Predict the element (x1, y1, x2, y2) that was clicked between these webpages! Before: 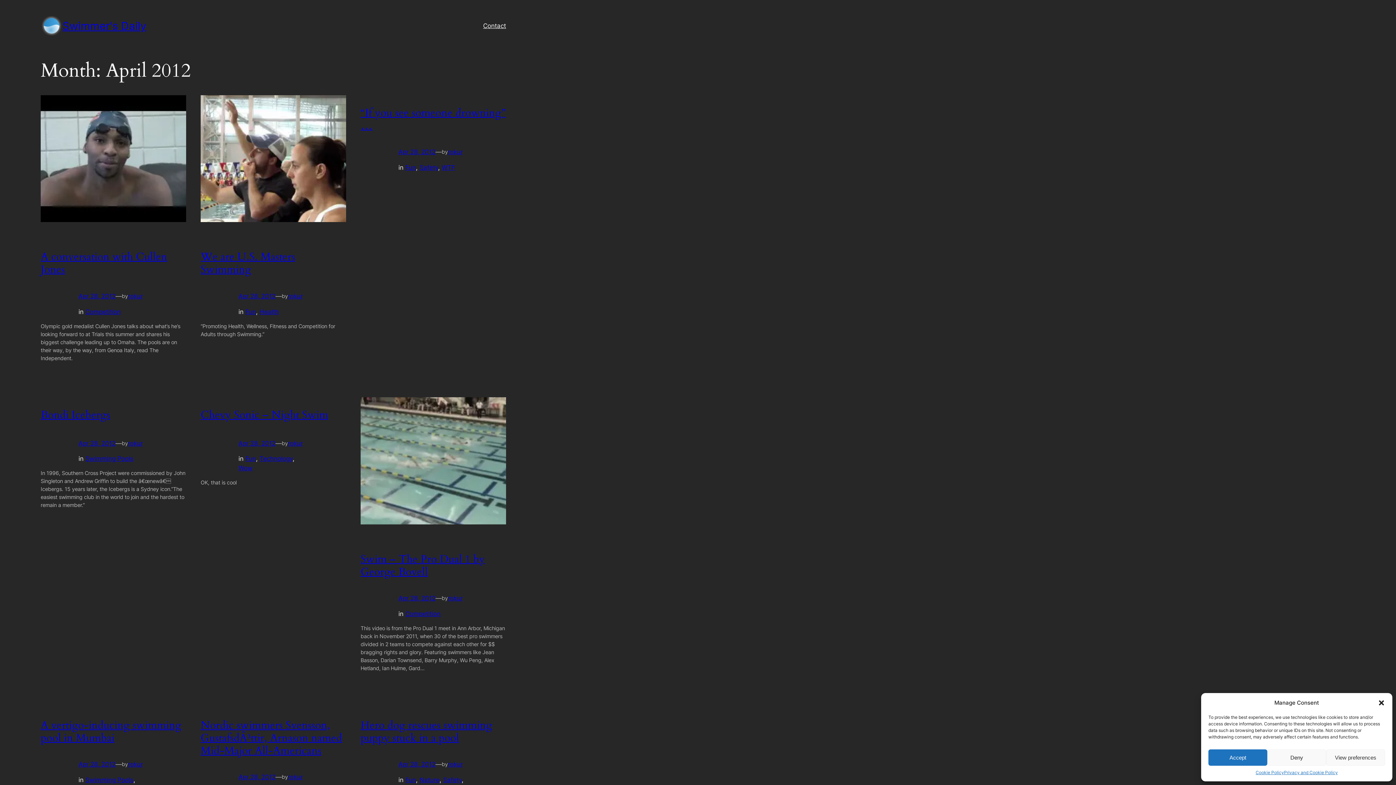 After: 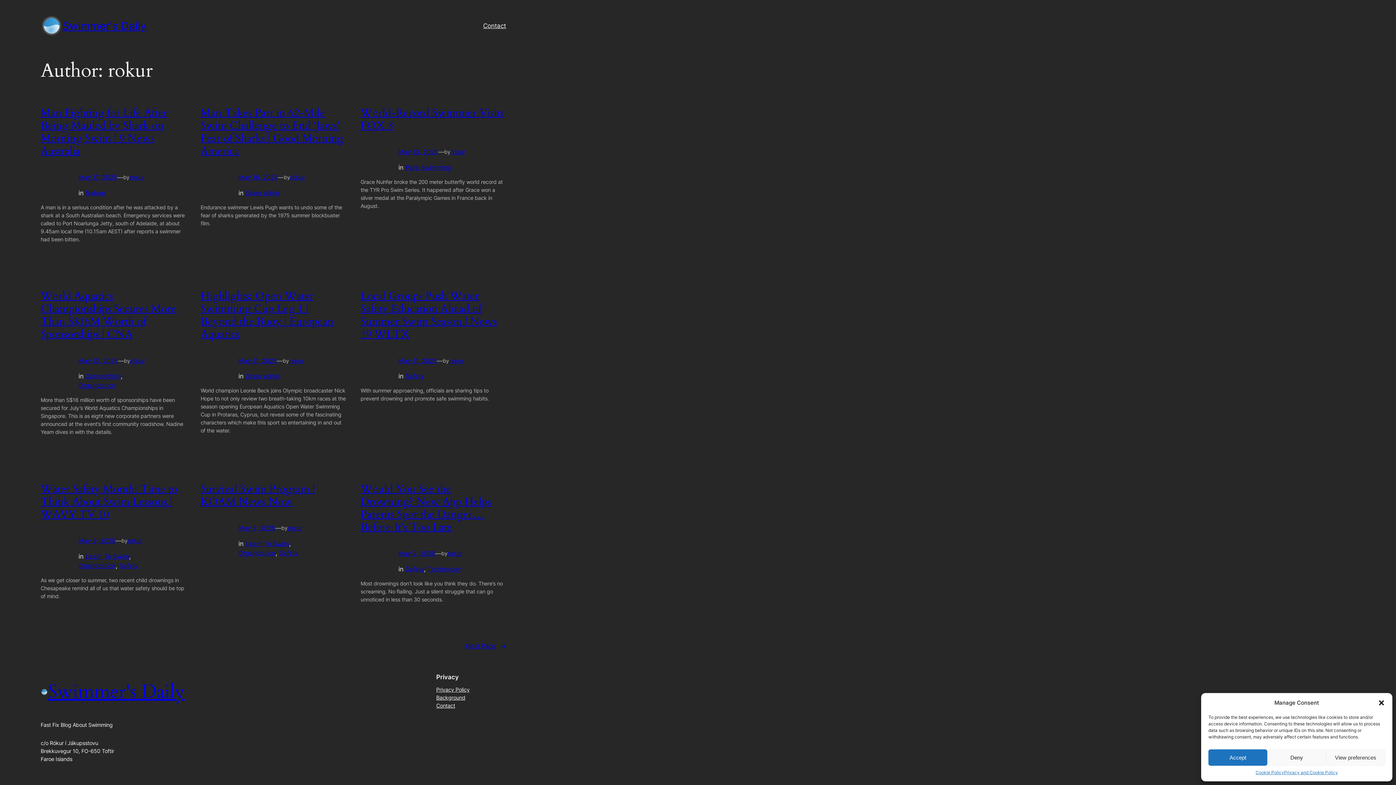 Action: bbox: (128, 292, 142, 299) label: rokur